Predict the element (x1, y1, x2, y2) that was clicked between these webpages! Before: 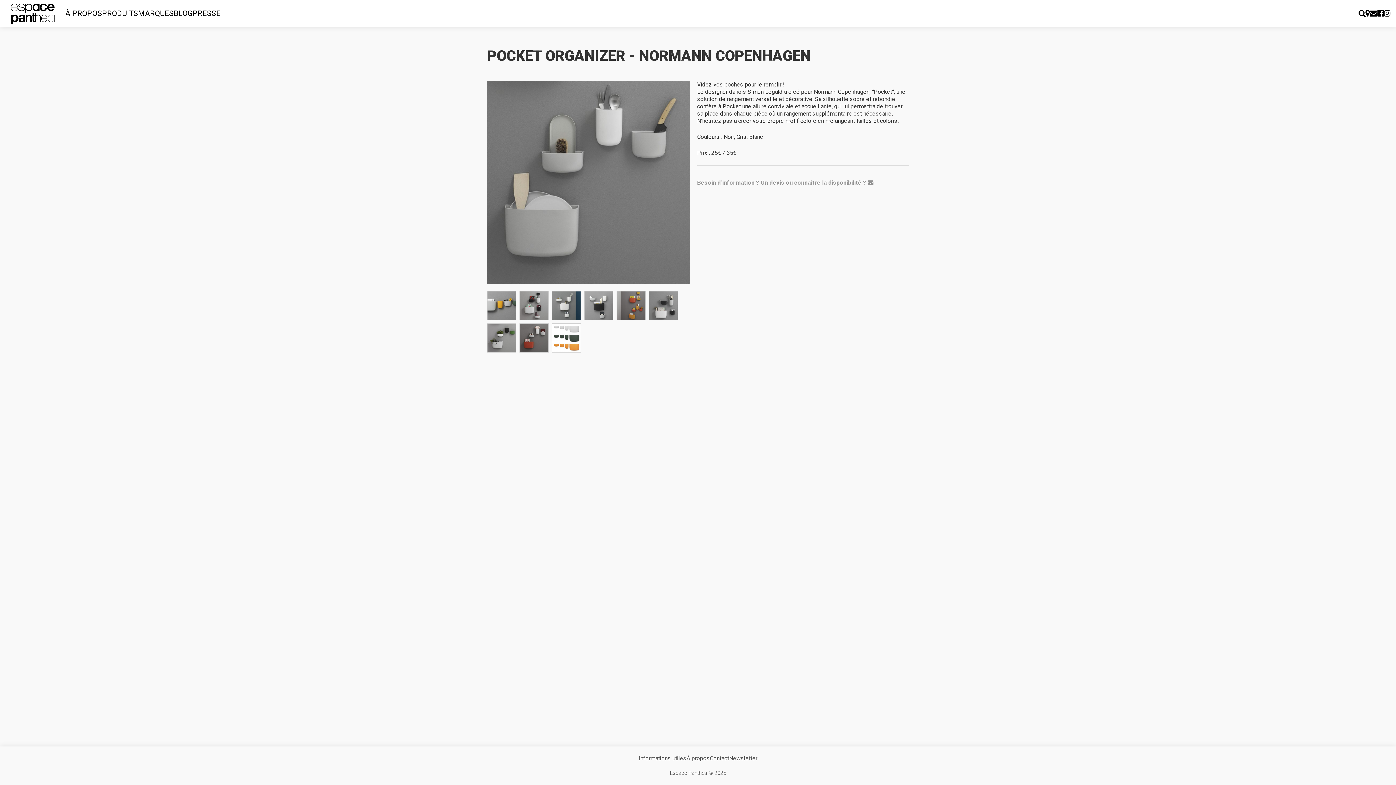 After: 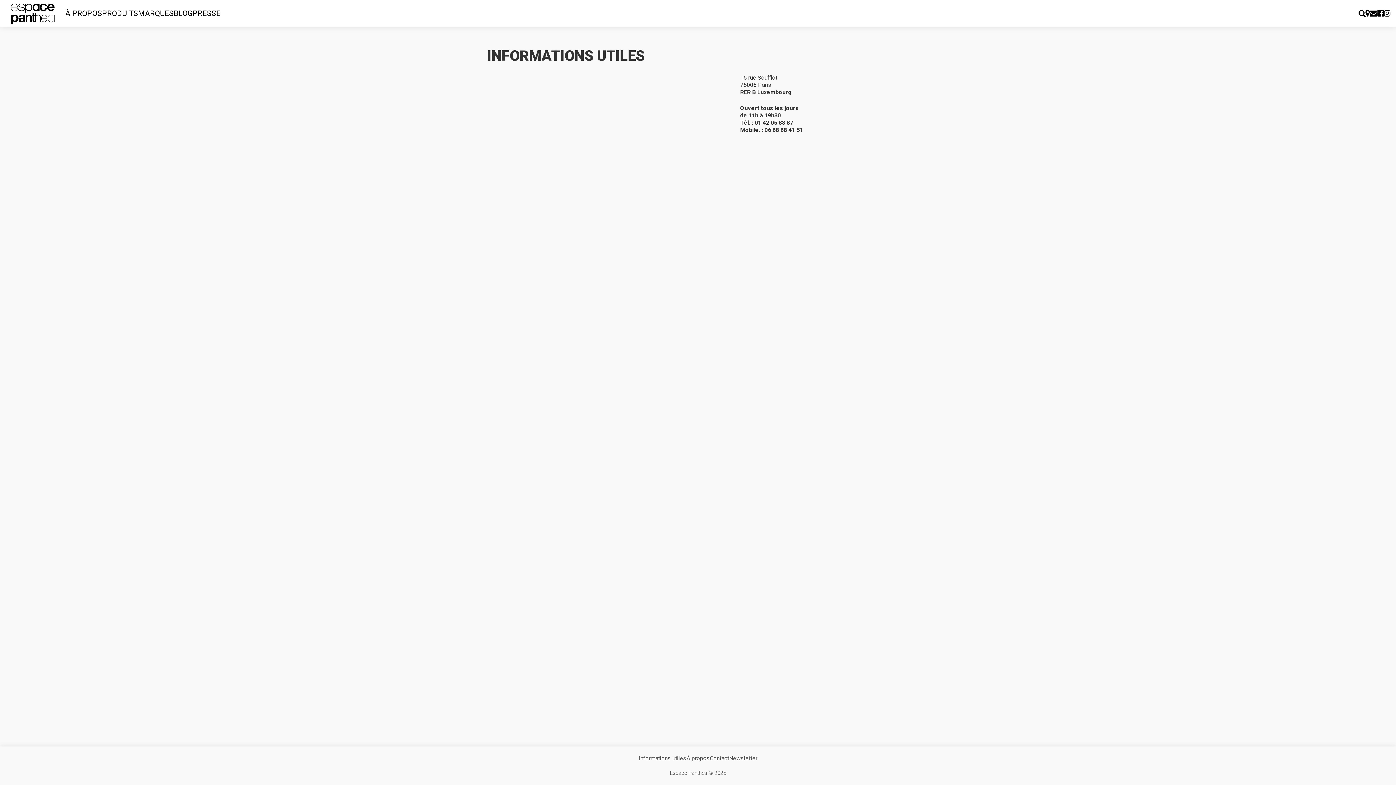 Action: bbox: (638, 755, 686, 762) label: Informations utiles